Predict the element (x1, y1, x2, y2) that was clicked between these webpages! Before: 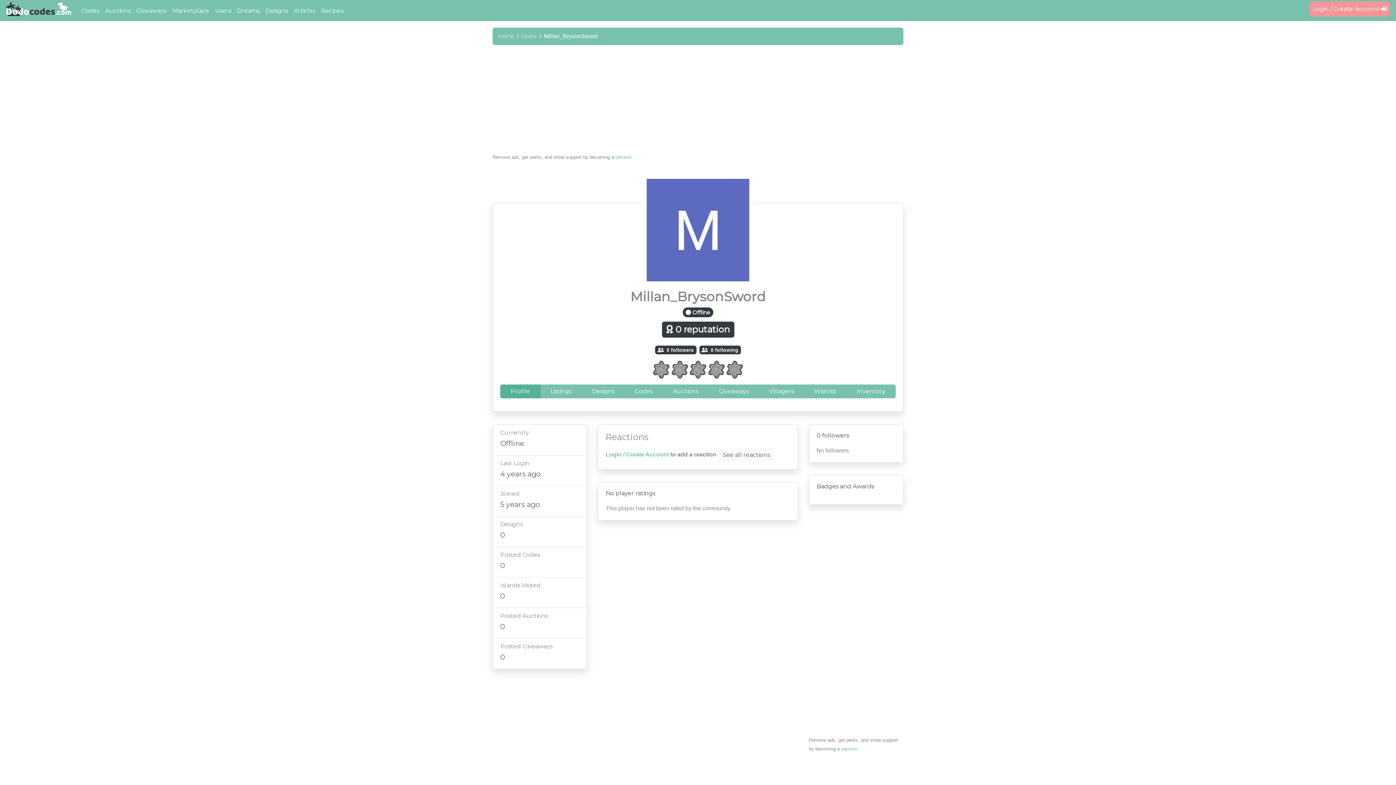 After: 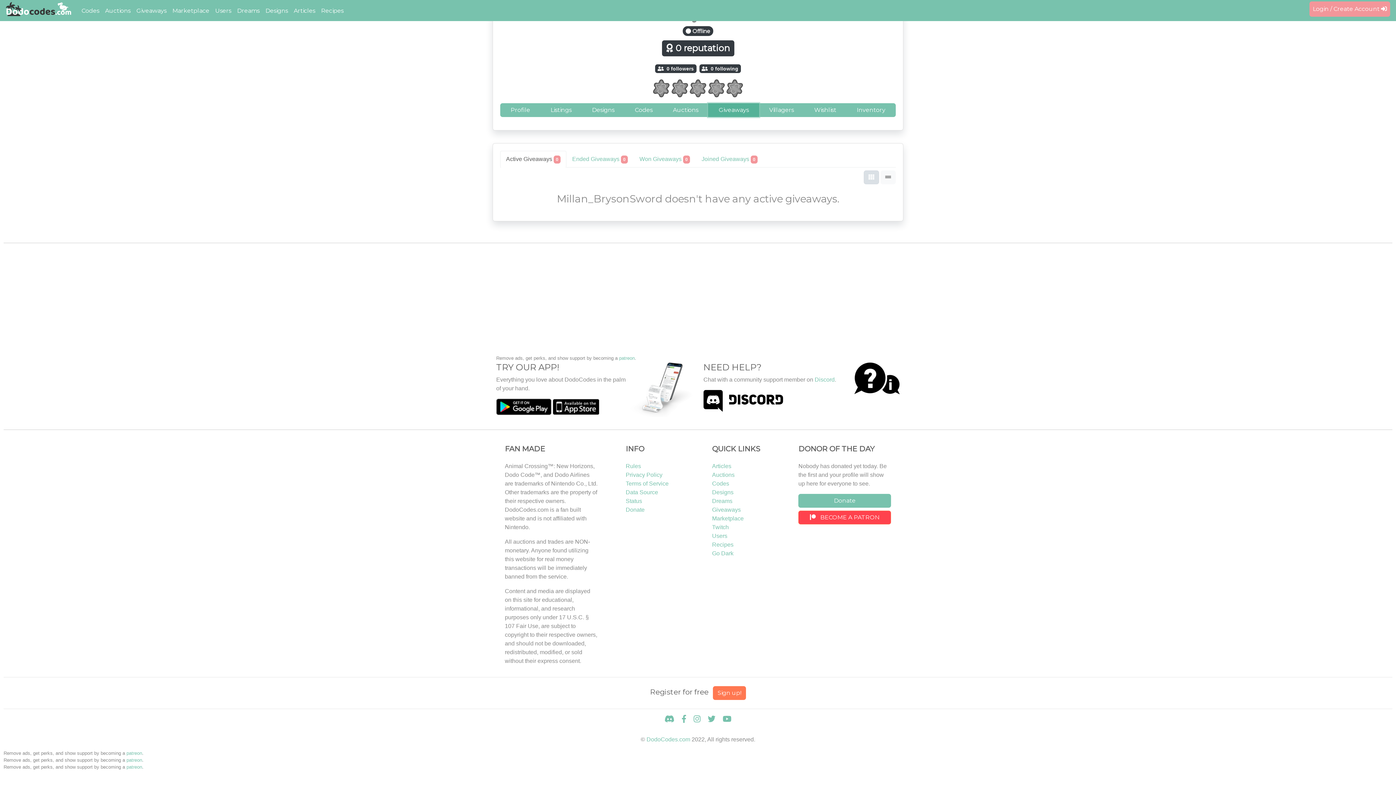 Action: bbox: (708, 385, 760, 398) label: Giveaways